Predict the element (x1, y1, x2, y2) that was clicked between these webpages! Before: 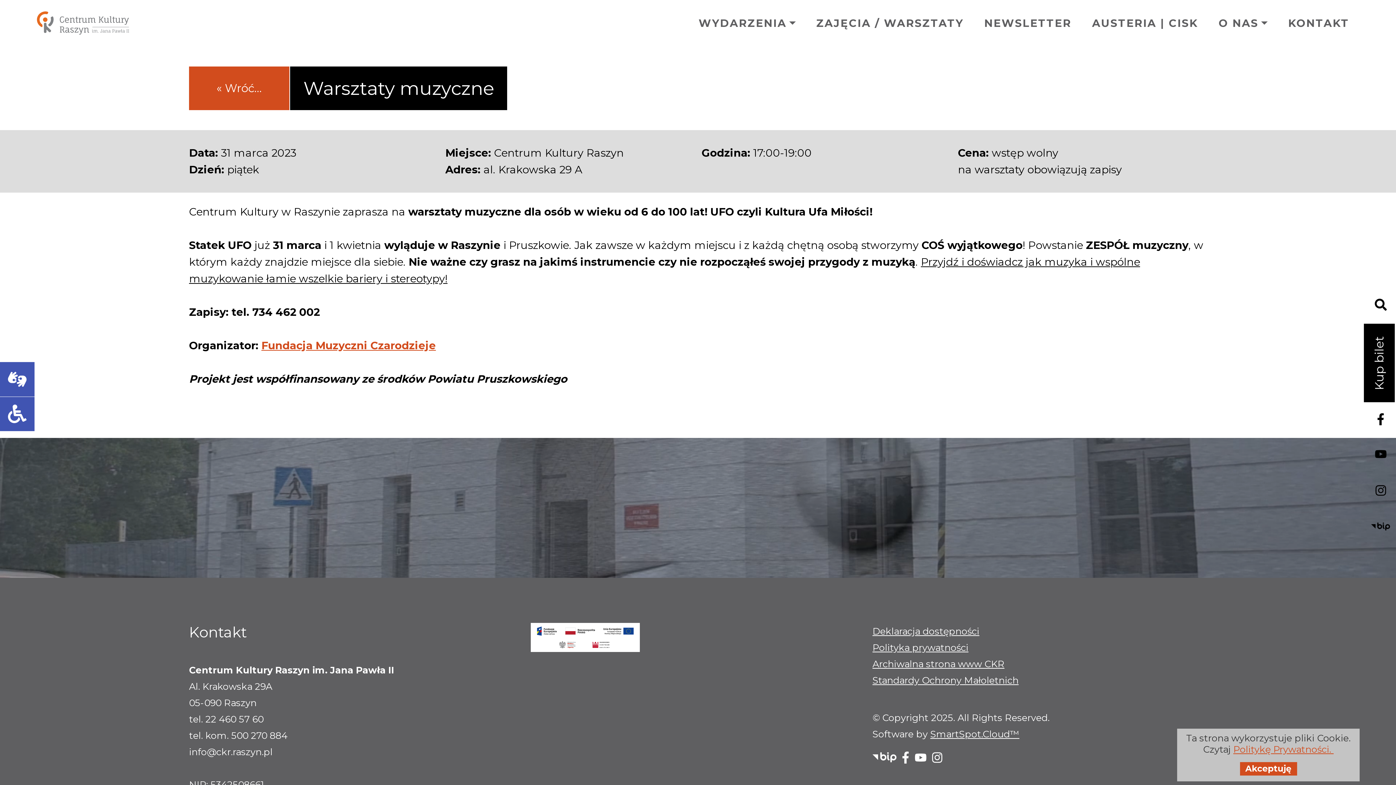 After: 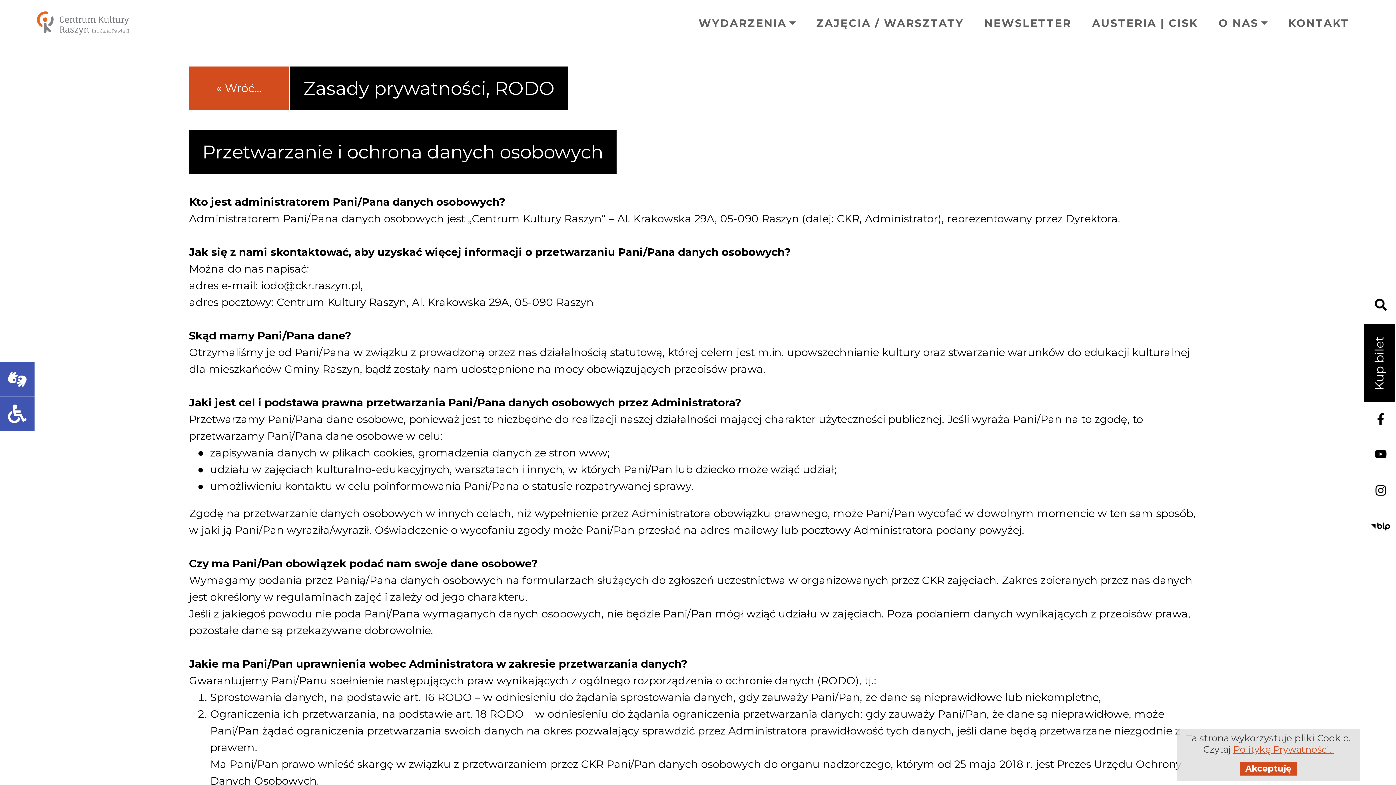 Action: label: Polityka prywatności bbox: (872, 642, 968, 653)